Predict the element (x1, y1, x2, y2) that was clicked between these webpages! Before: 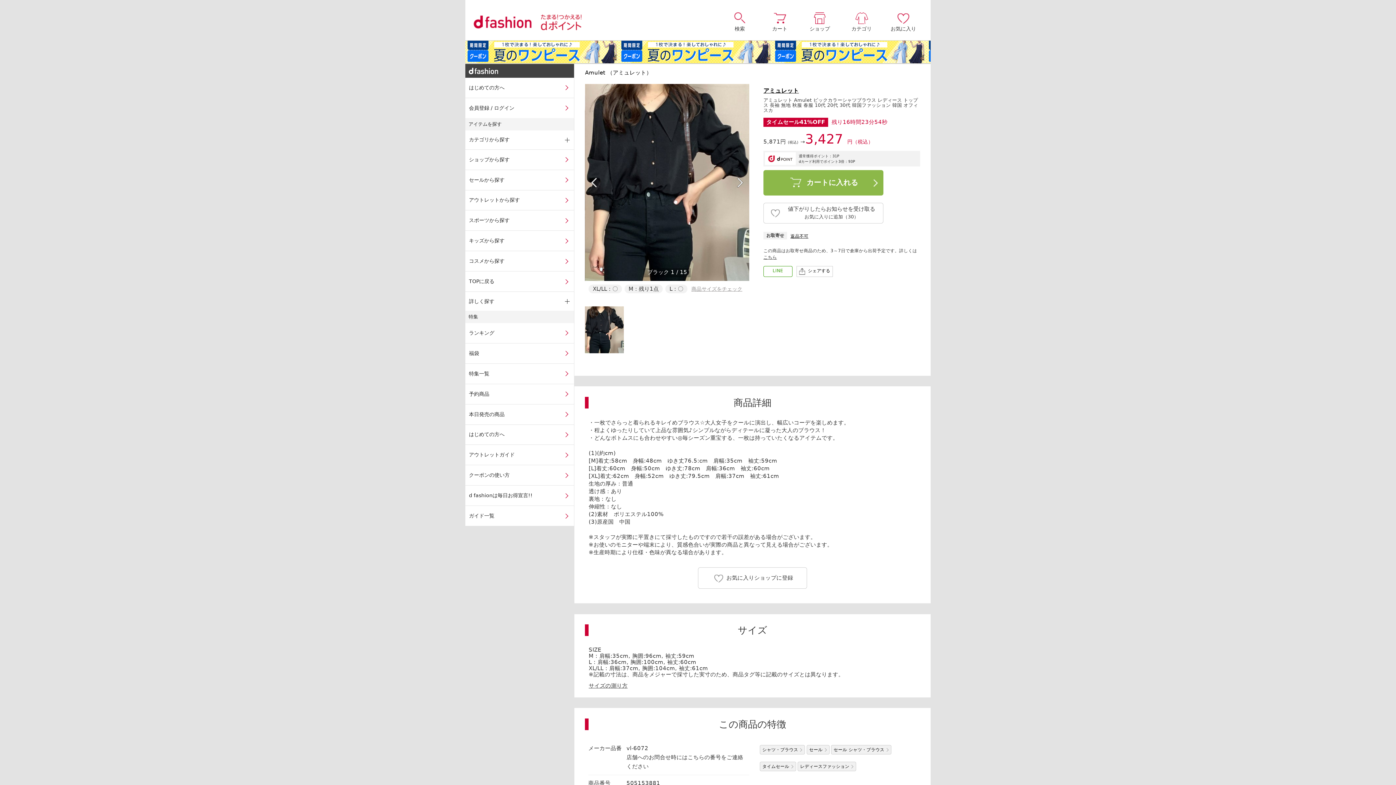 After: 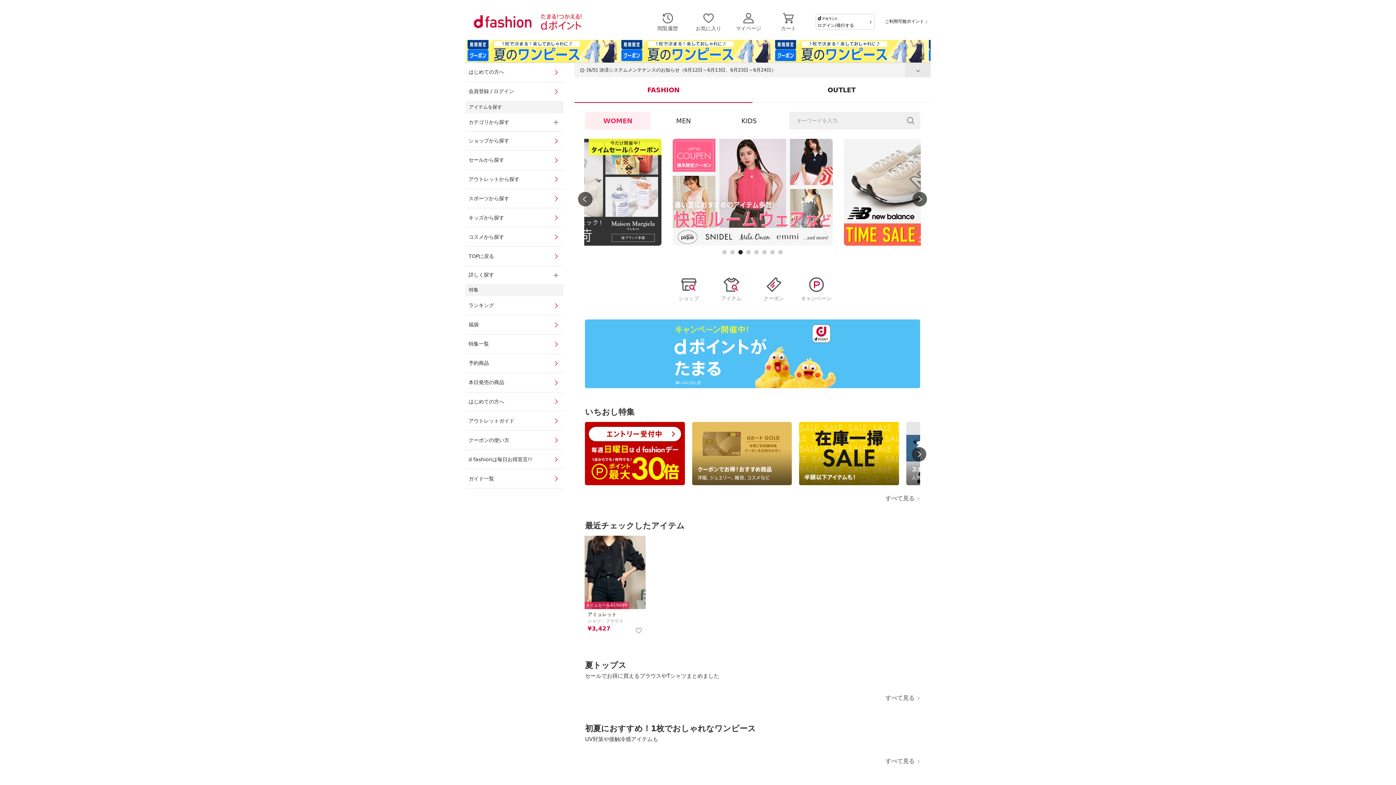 Action: bbox: (465, 64, 574, 77) label: d fashion